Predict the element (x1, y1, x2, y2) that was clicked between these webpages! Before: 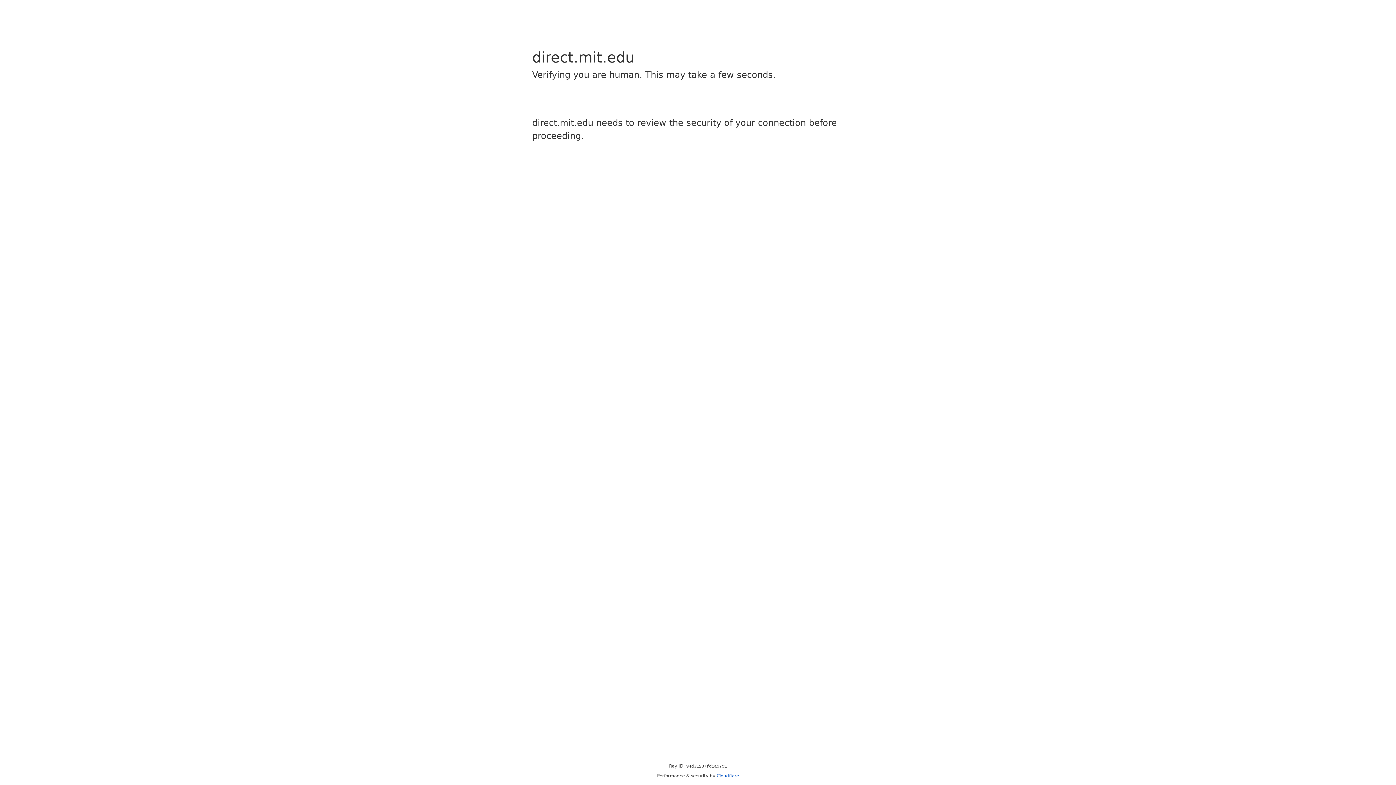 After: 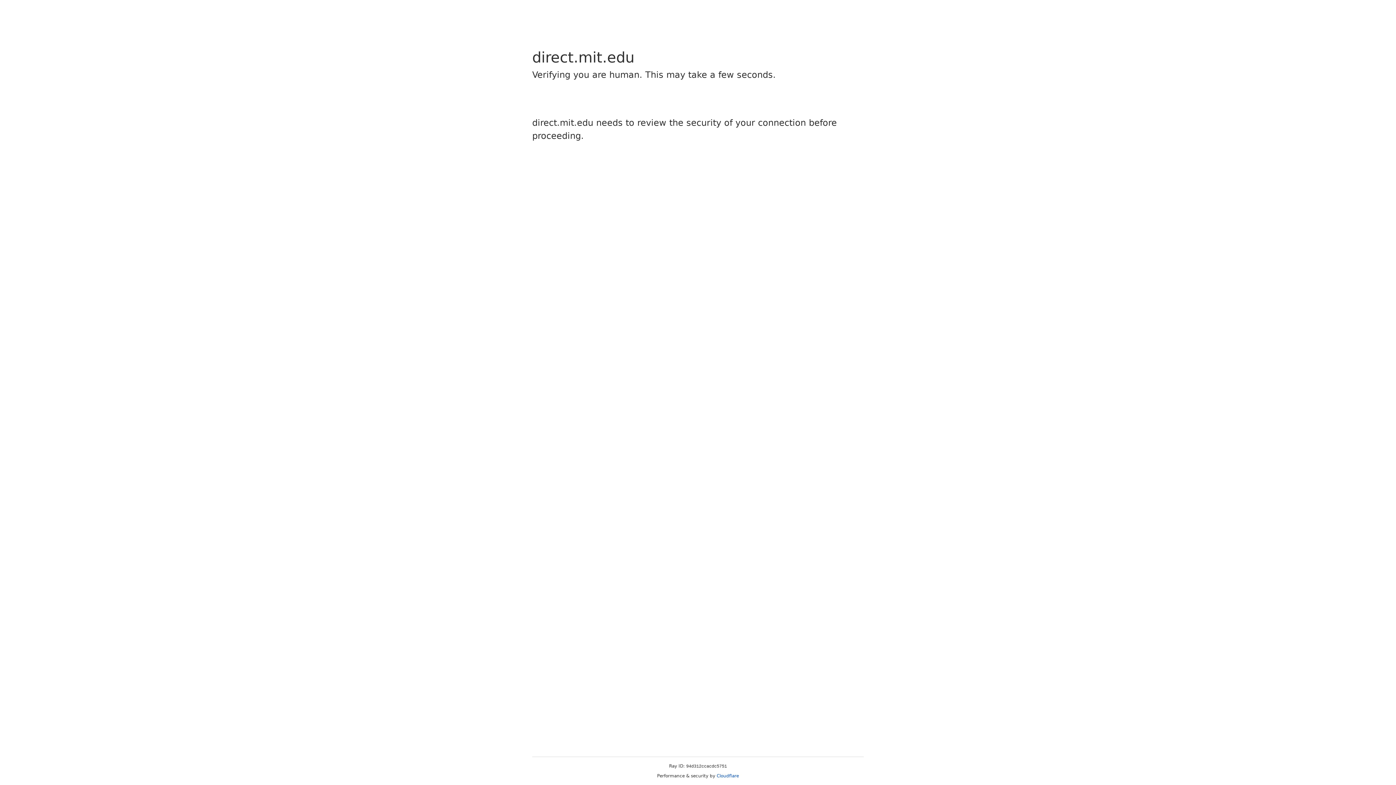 Action: bbox: (716, 773, 739, 778) label: Cloudflare